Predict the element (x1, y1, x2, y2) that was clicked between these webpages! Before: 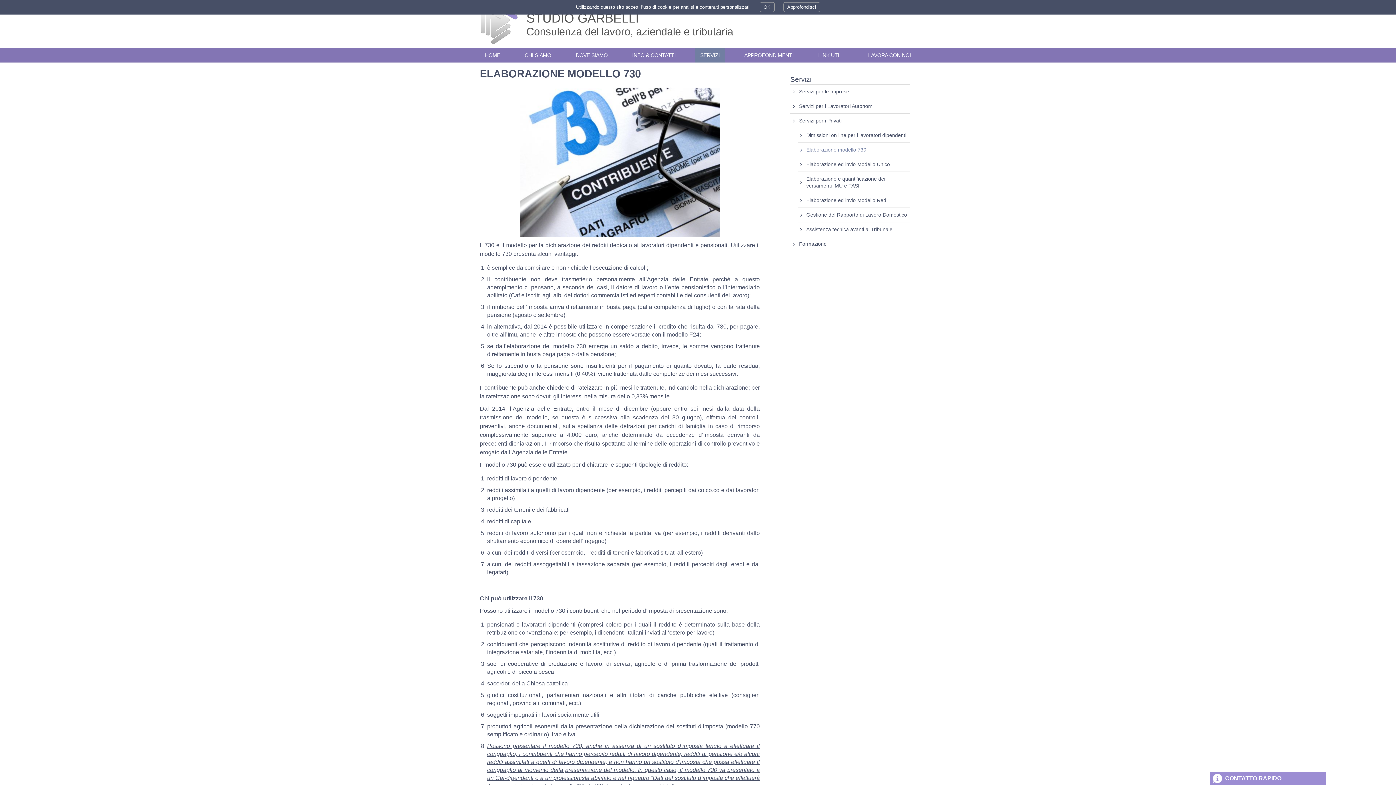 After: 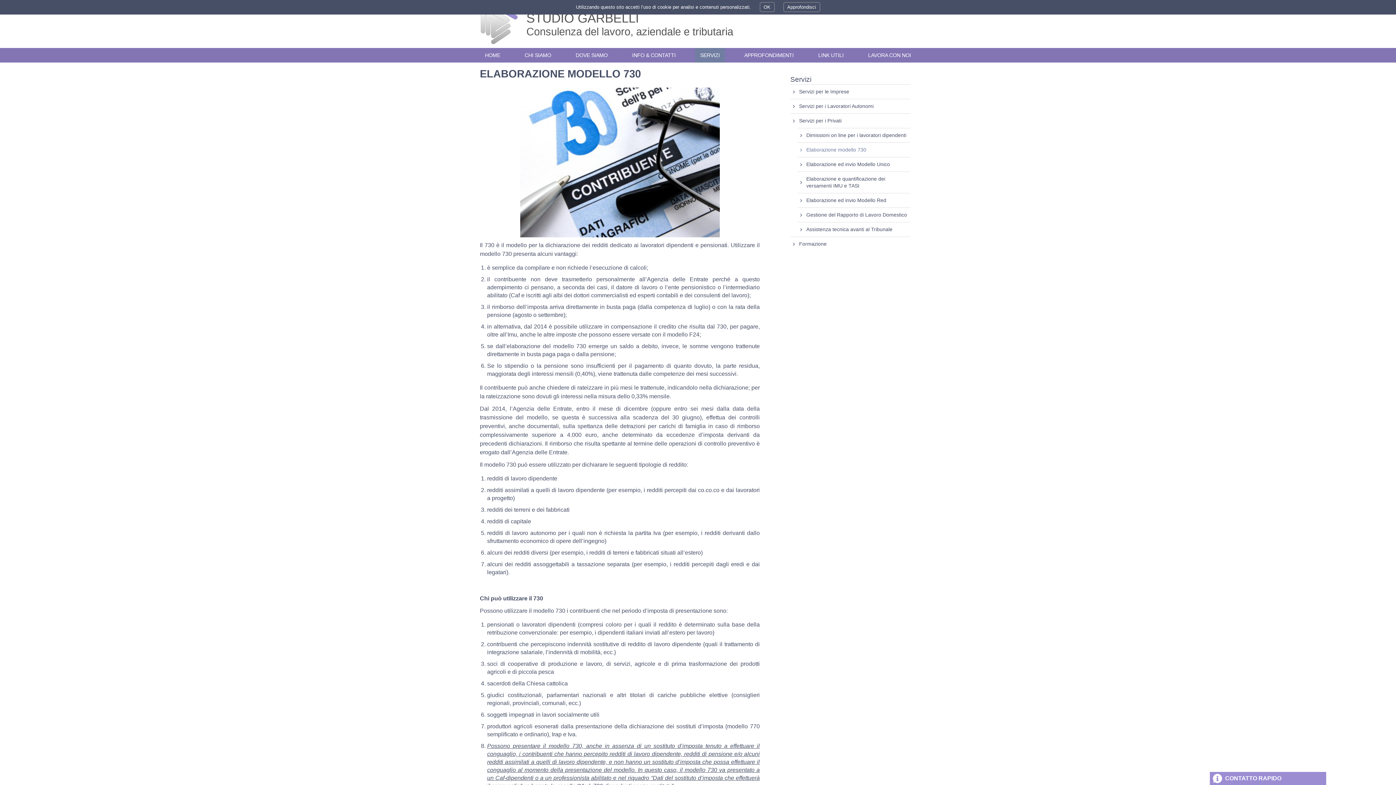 Action: bbox: (783, 2, 820, 12) label: Approfondisci